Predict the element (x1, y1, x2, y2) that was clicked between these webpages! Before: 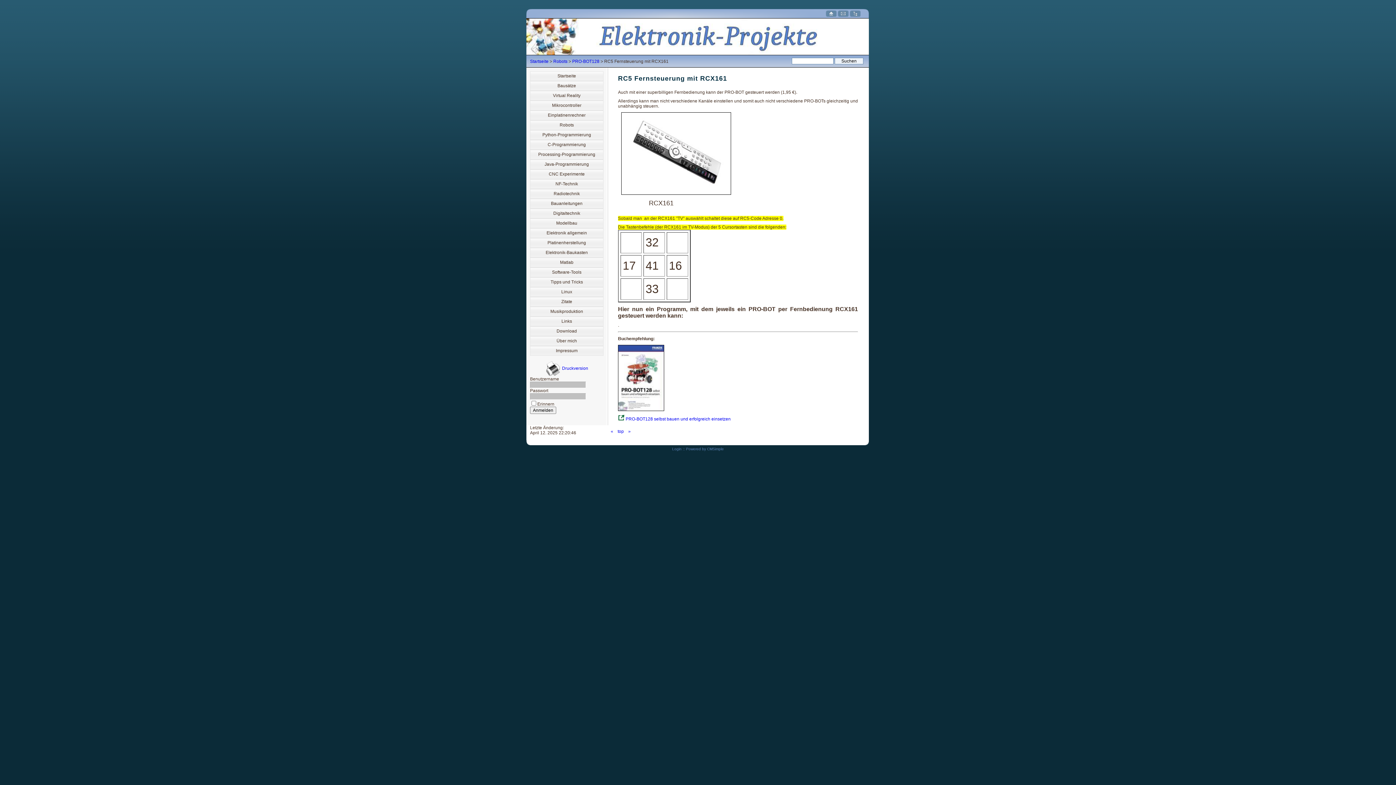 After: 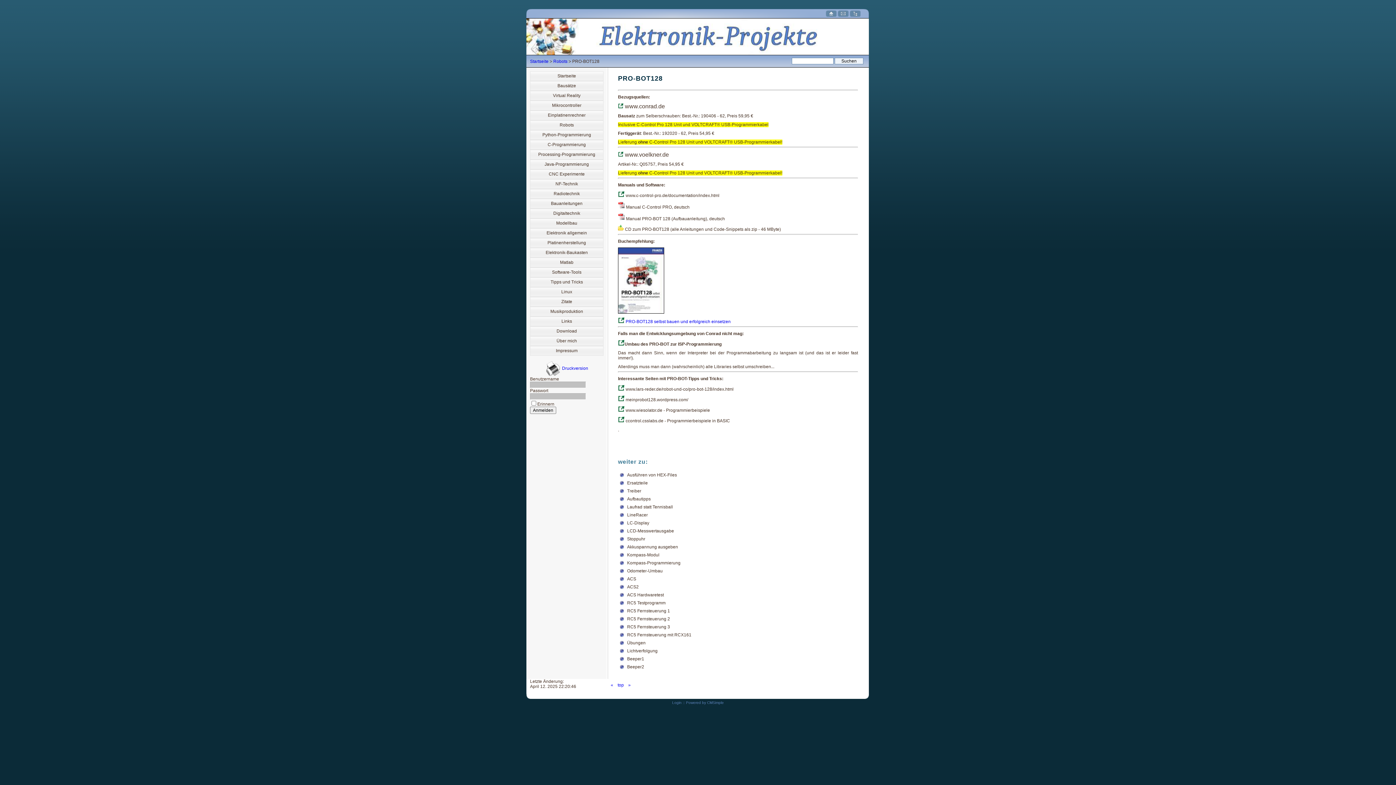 Action: bbox: (572, 58, 599, 64) label: PRO-BOT128